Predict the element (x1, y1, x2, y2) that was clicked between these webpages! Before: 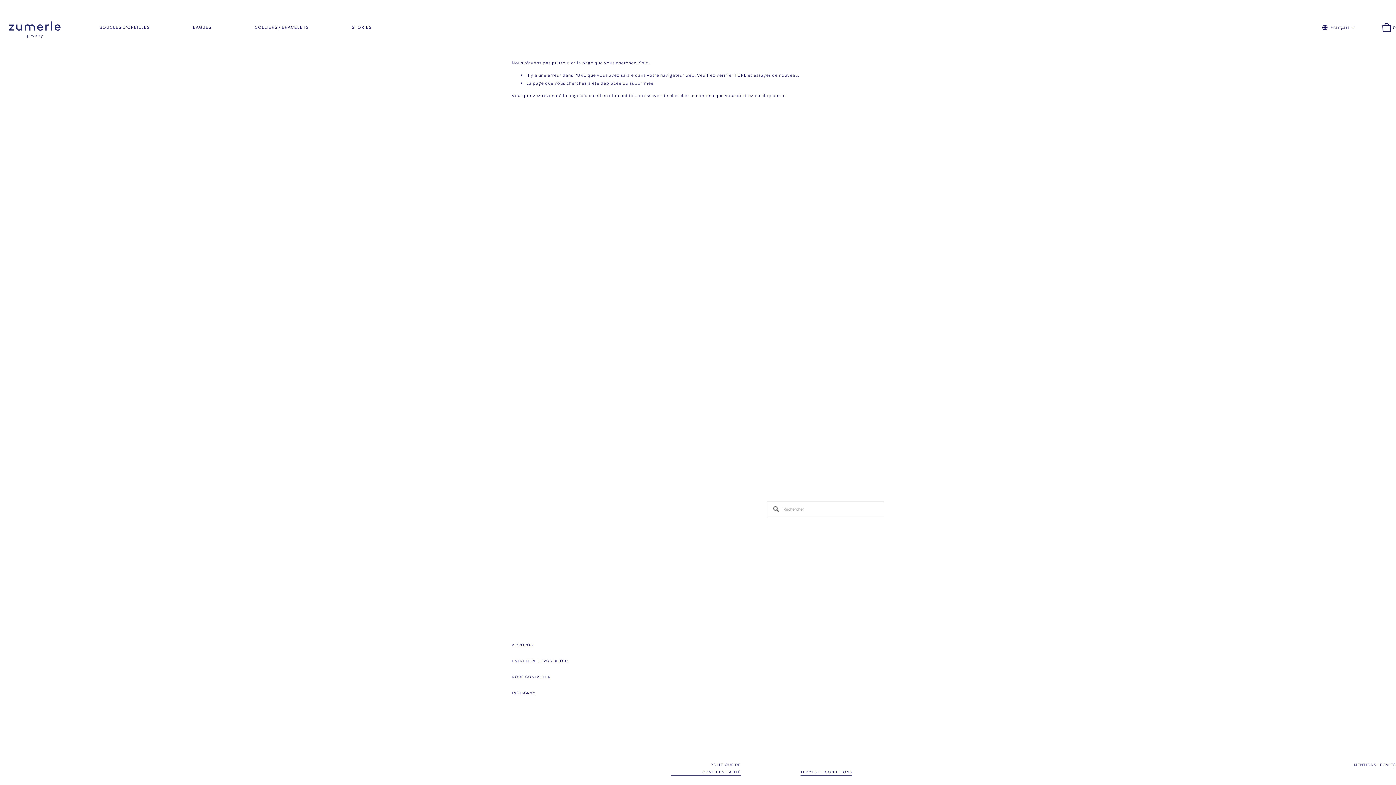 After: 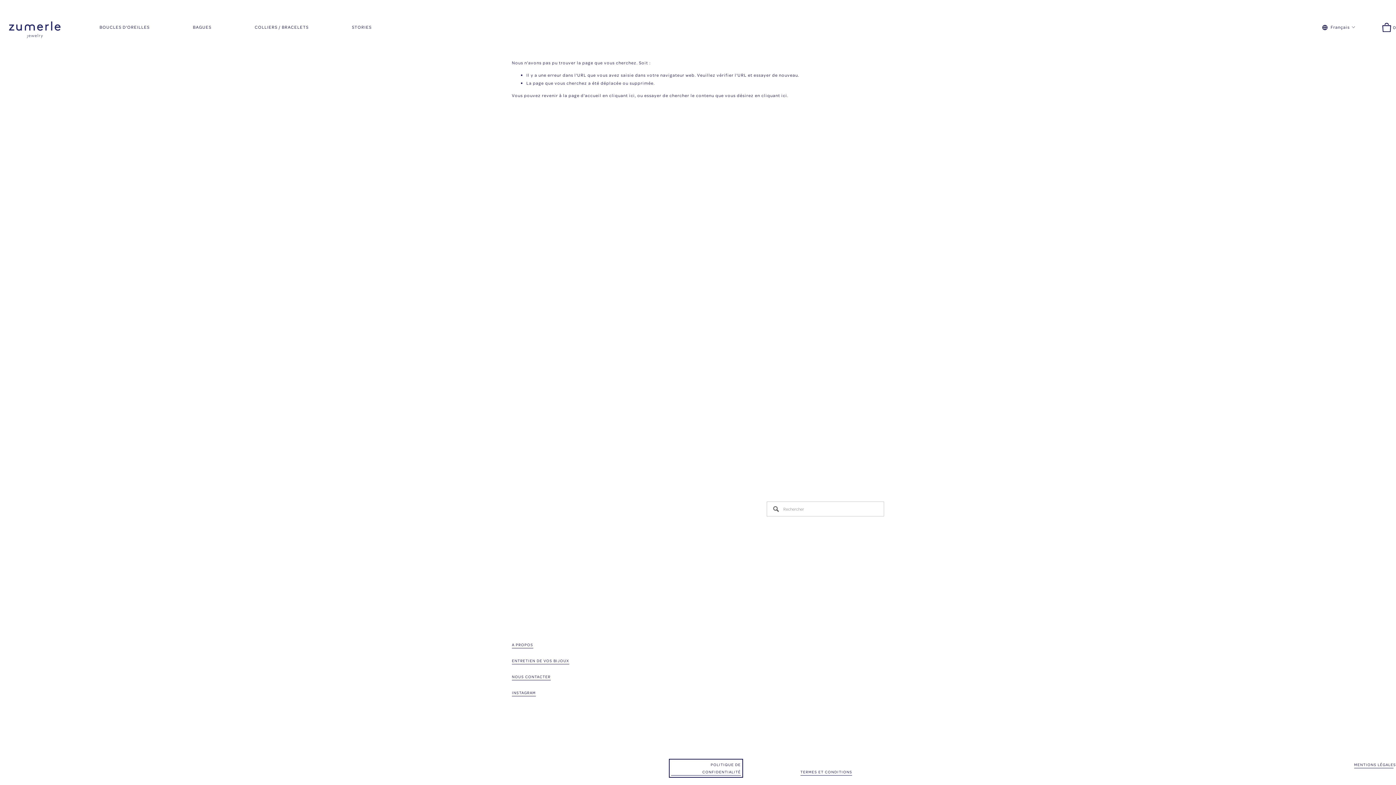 Action: label: POLITIQUE DE CONFIDENTIALITÉ bbox: (671, 761, 741, 775)